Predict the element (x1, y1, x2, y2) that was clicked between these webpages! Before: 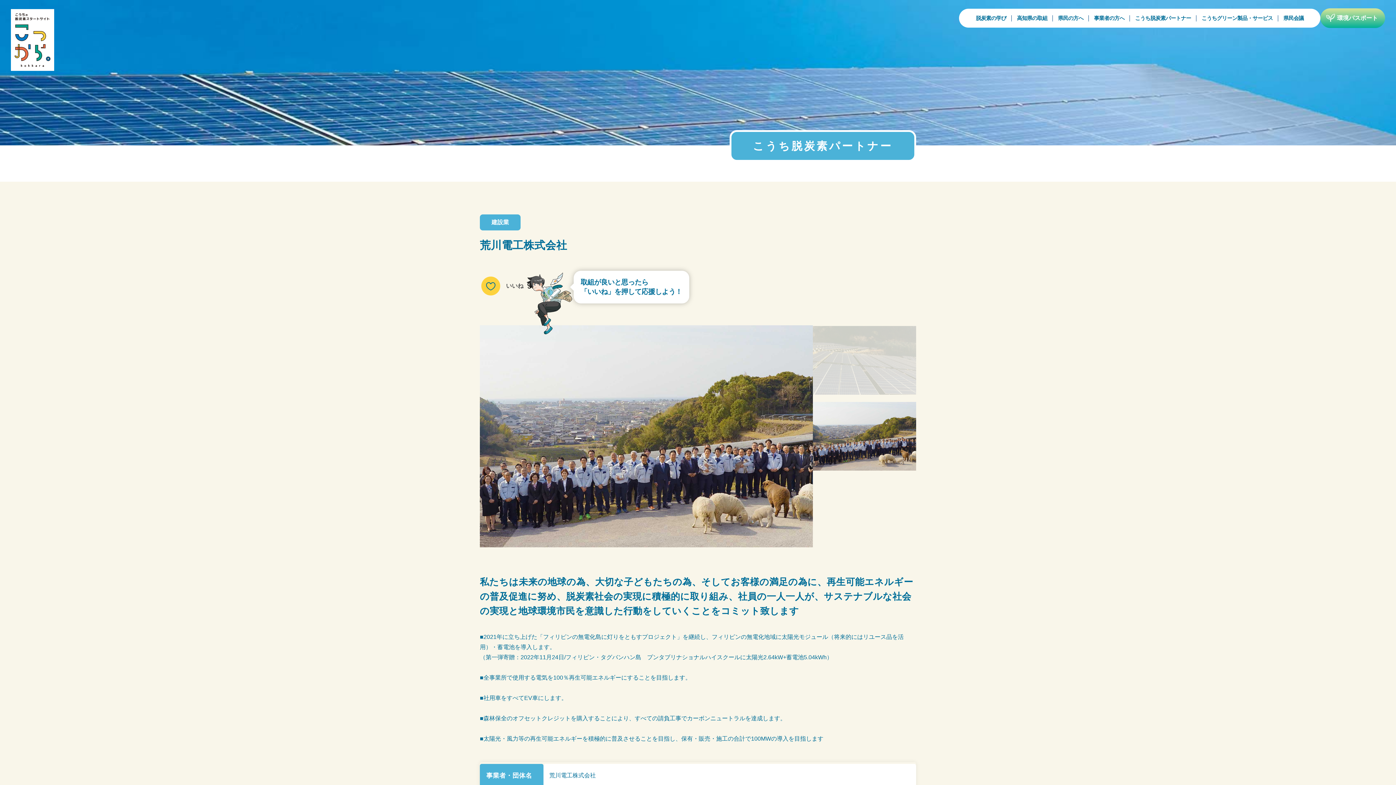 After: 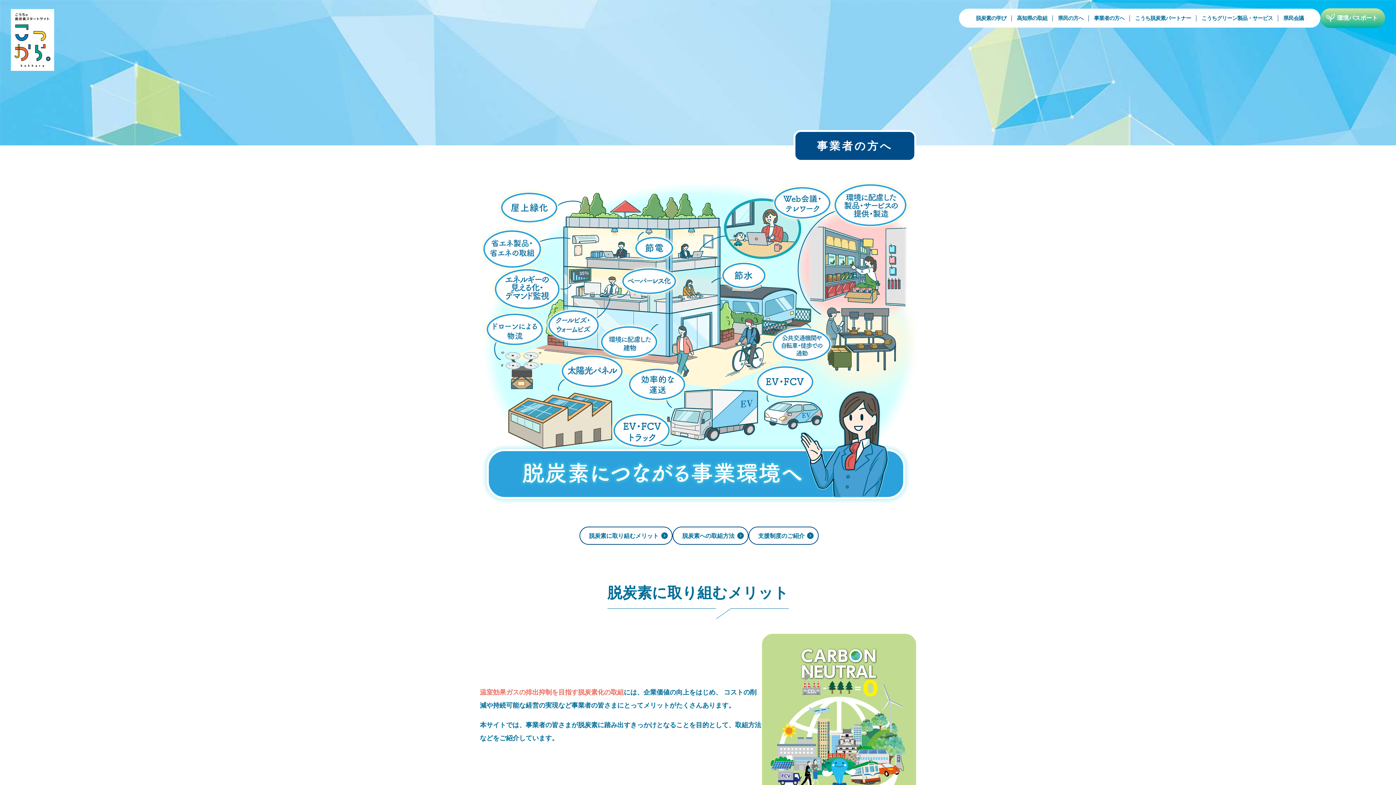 Action: bbox: (1089, 15, 1129, 21) label: 事業者の方へ